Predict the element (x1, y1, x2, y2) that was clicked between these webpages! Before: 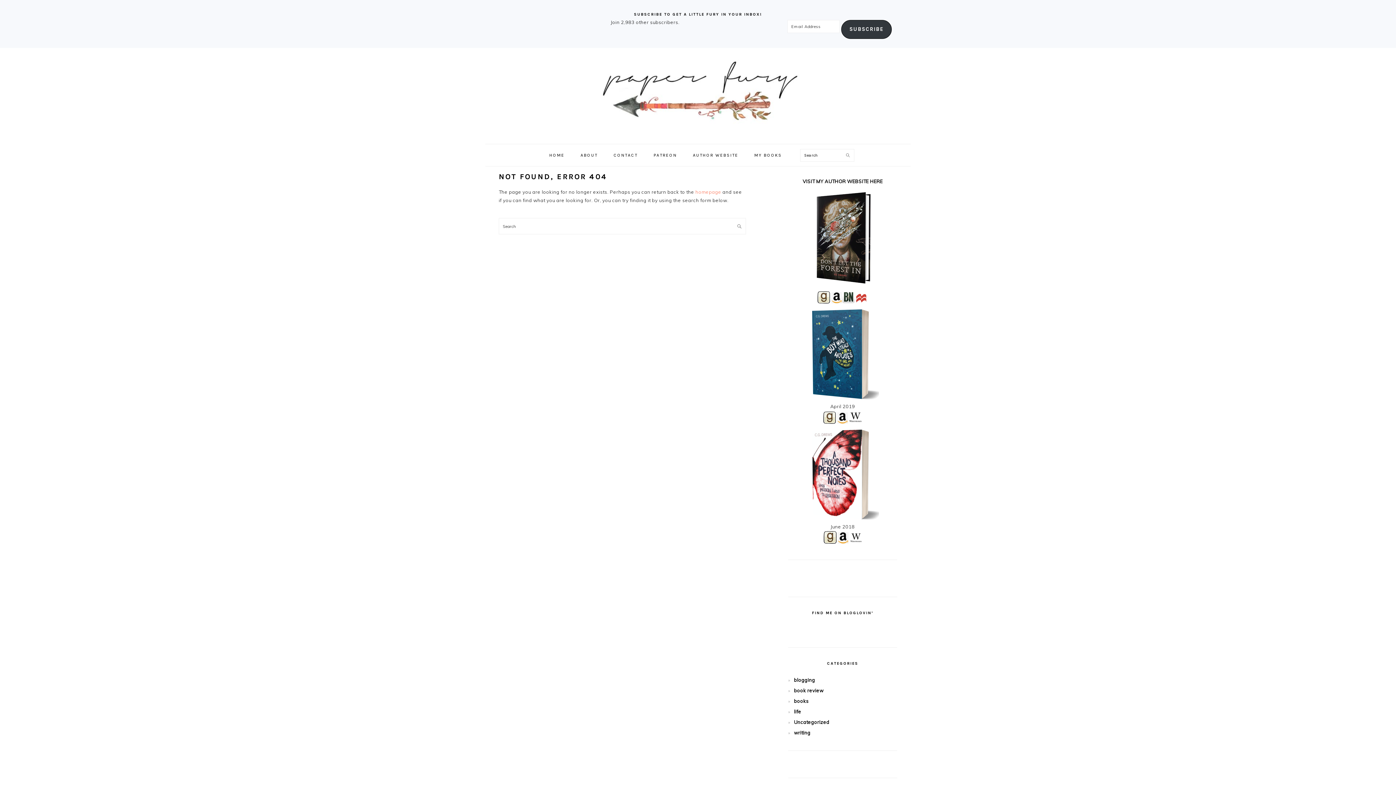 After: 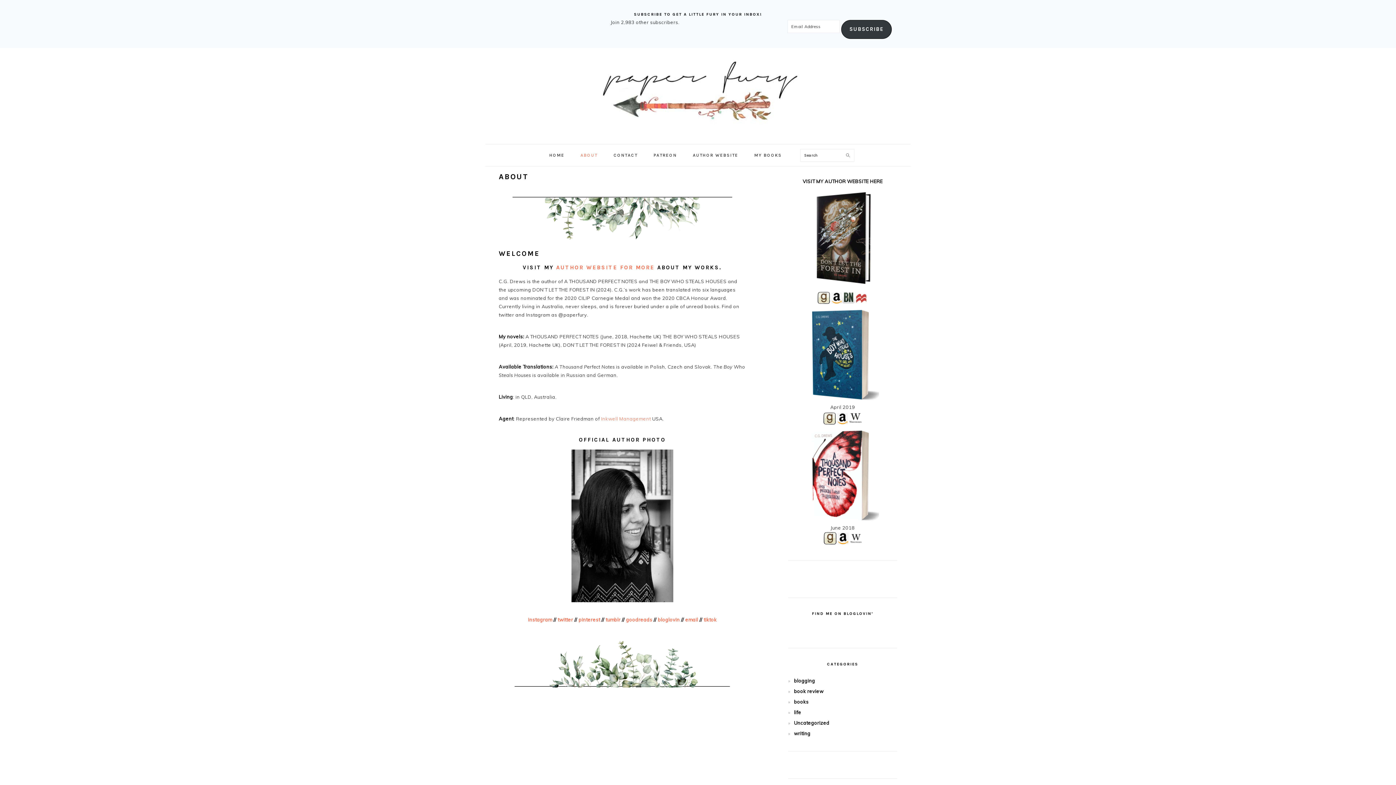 Action: label: ABOUT bbox: (573, 146, 605, 163)